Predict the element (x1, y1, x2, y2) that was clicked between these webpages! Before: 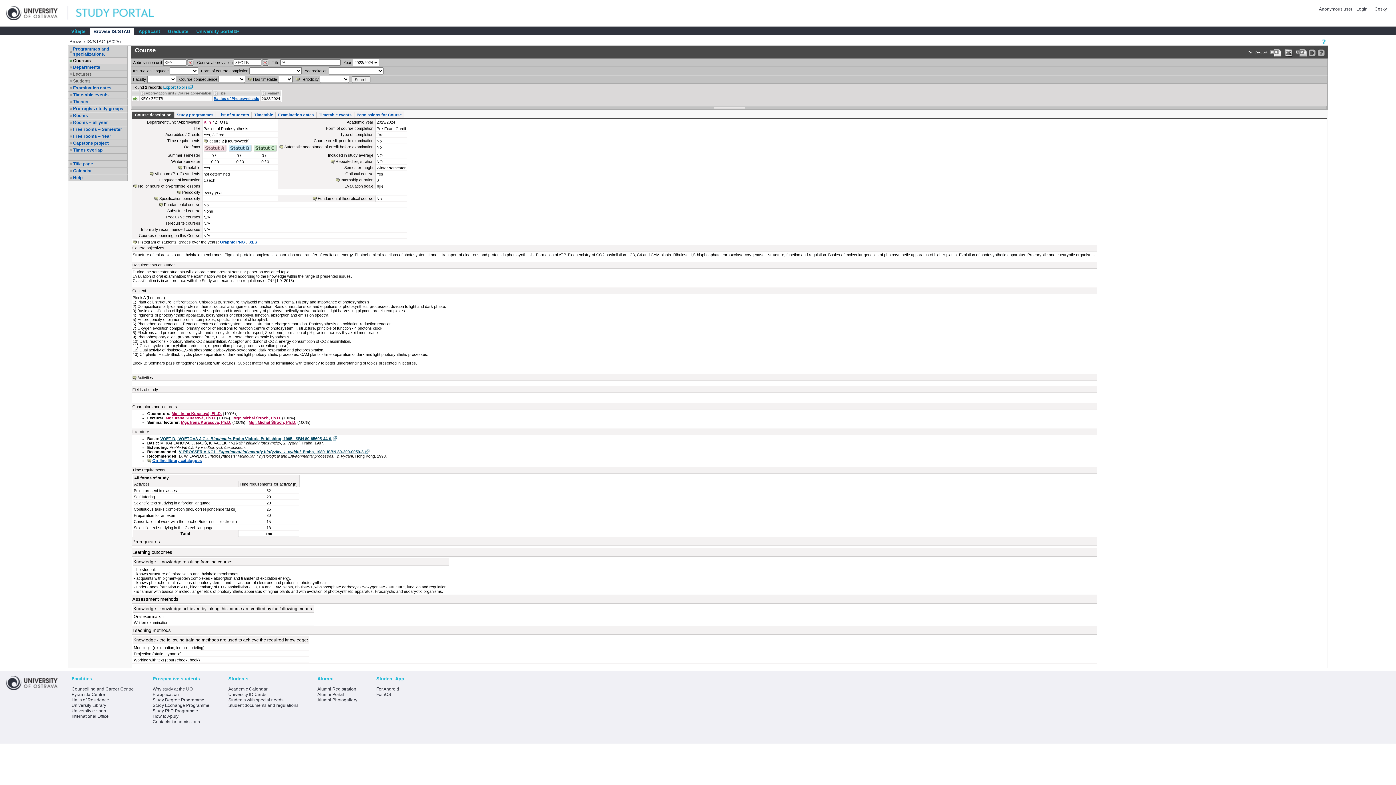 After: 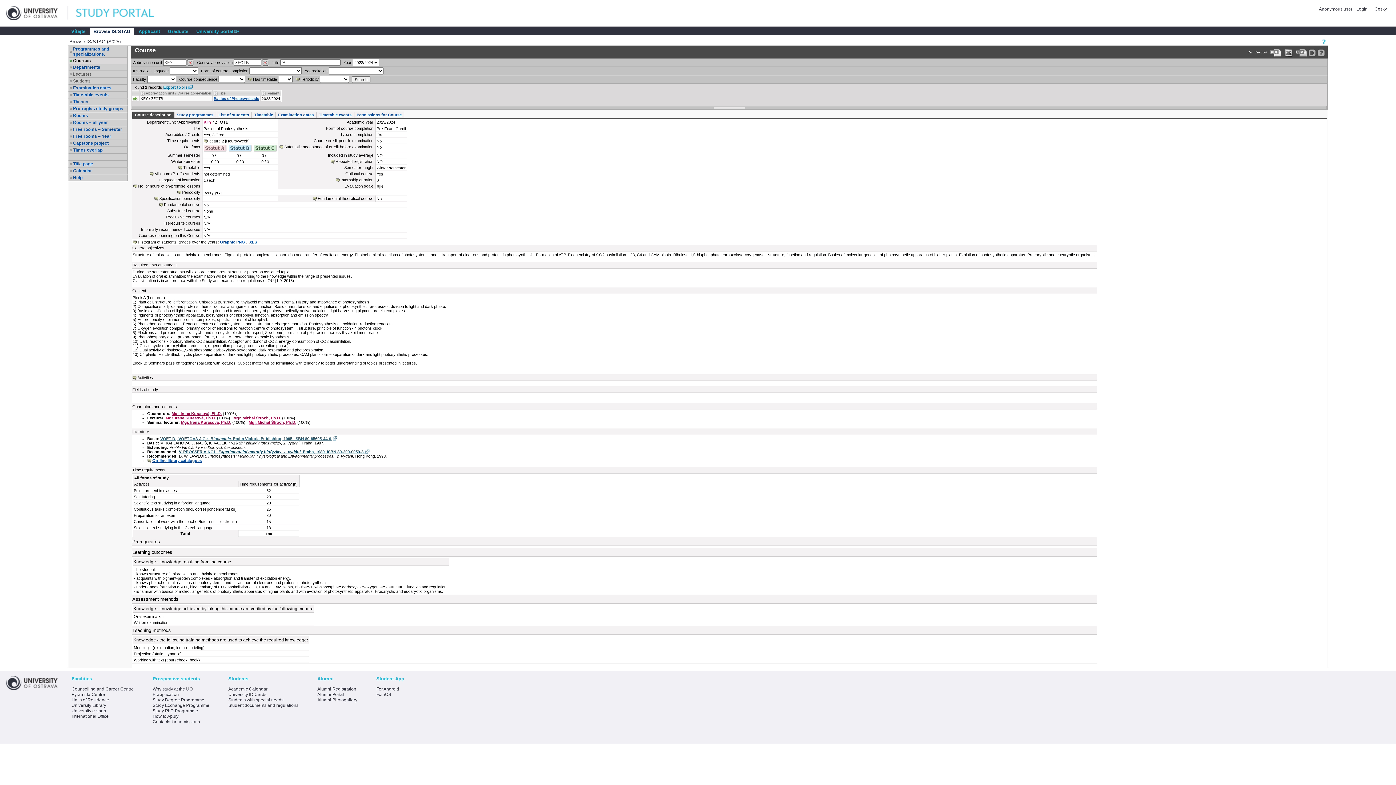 Action: label: VOET D., VOETOVÁ J.G.:. Biochemie. Praha Victoria Publishing, 1995. ISBN 80-85605-44-9. bbox: (160, 436, 337, 441)